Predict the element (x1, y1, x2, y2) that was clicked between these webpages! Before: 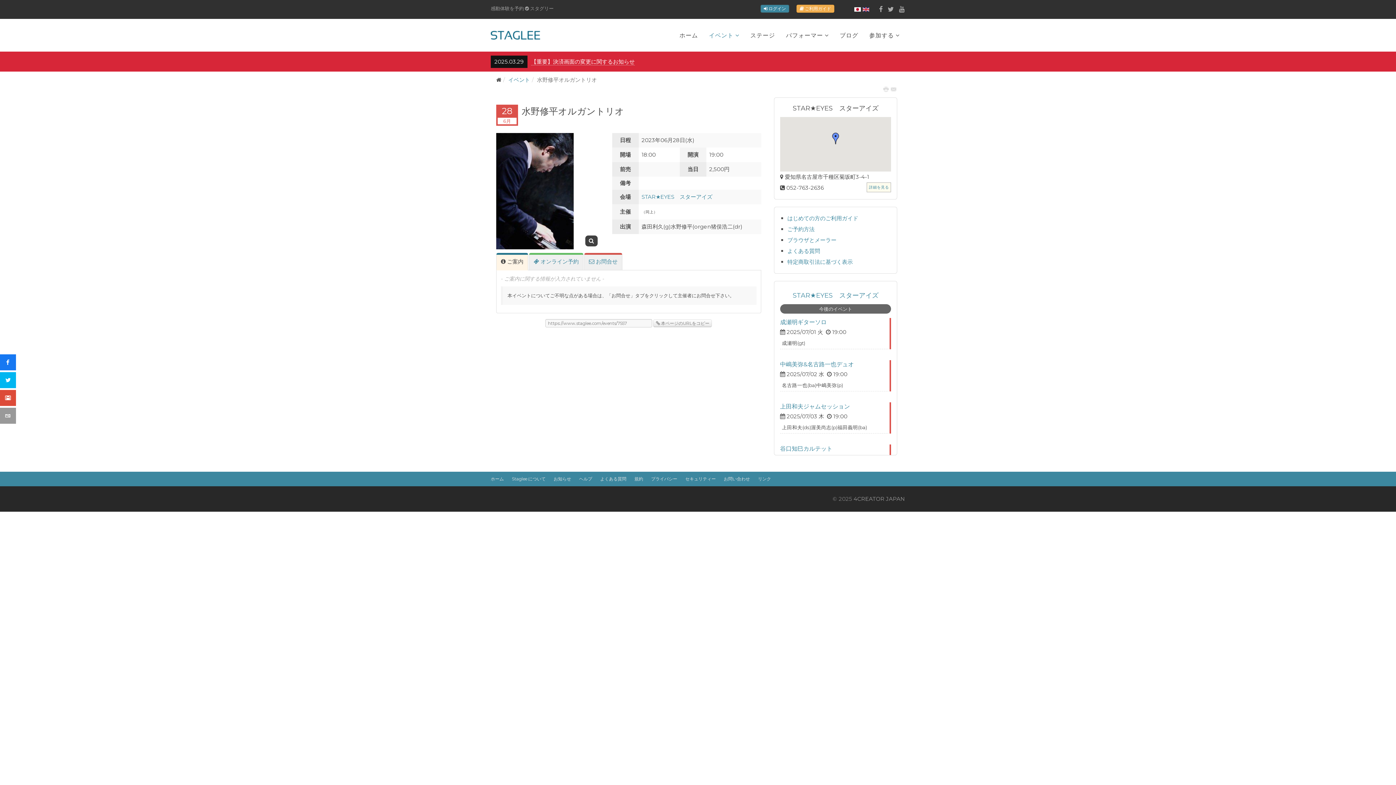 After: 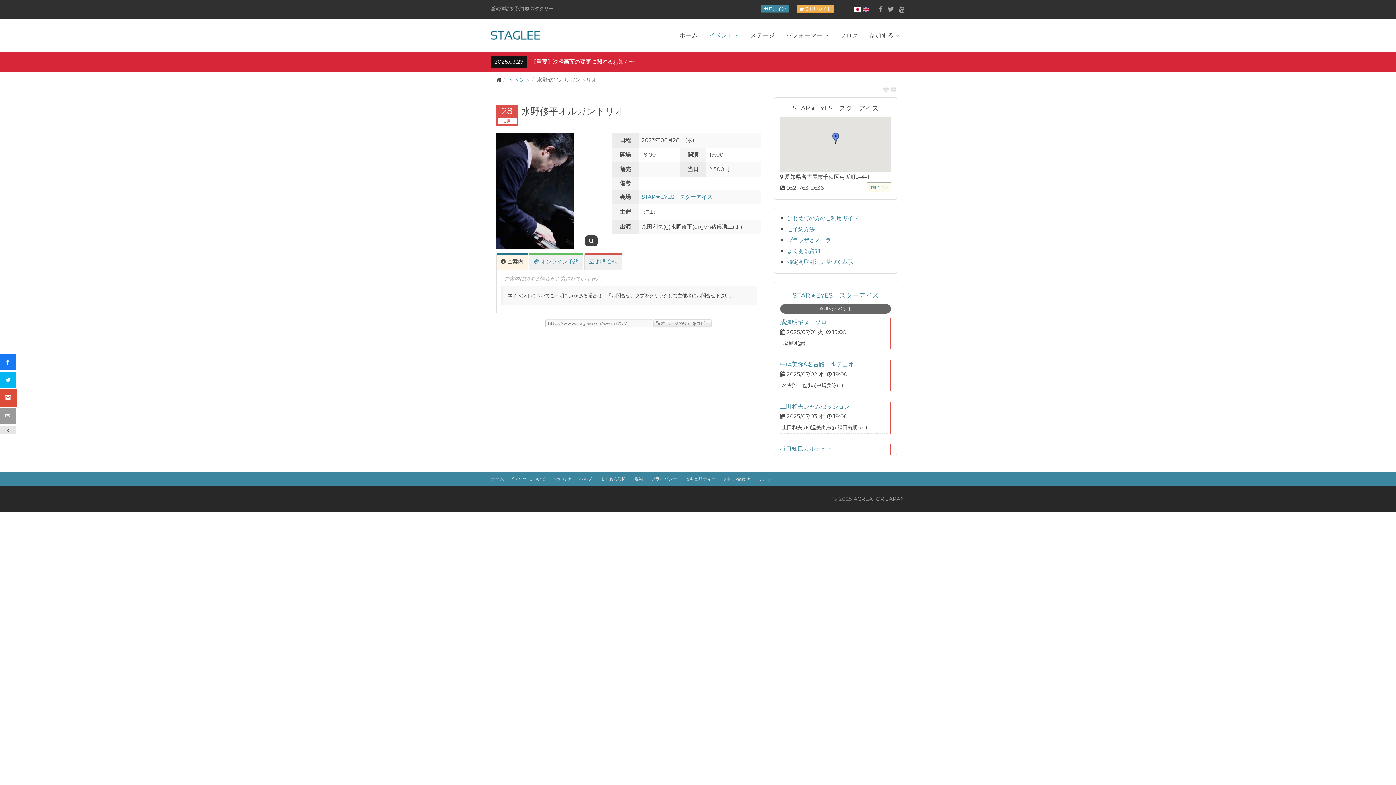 Action: label: sidebar_gmail bbox: (0, 390, 16, 406)